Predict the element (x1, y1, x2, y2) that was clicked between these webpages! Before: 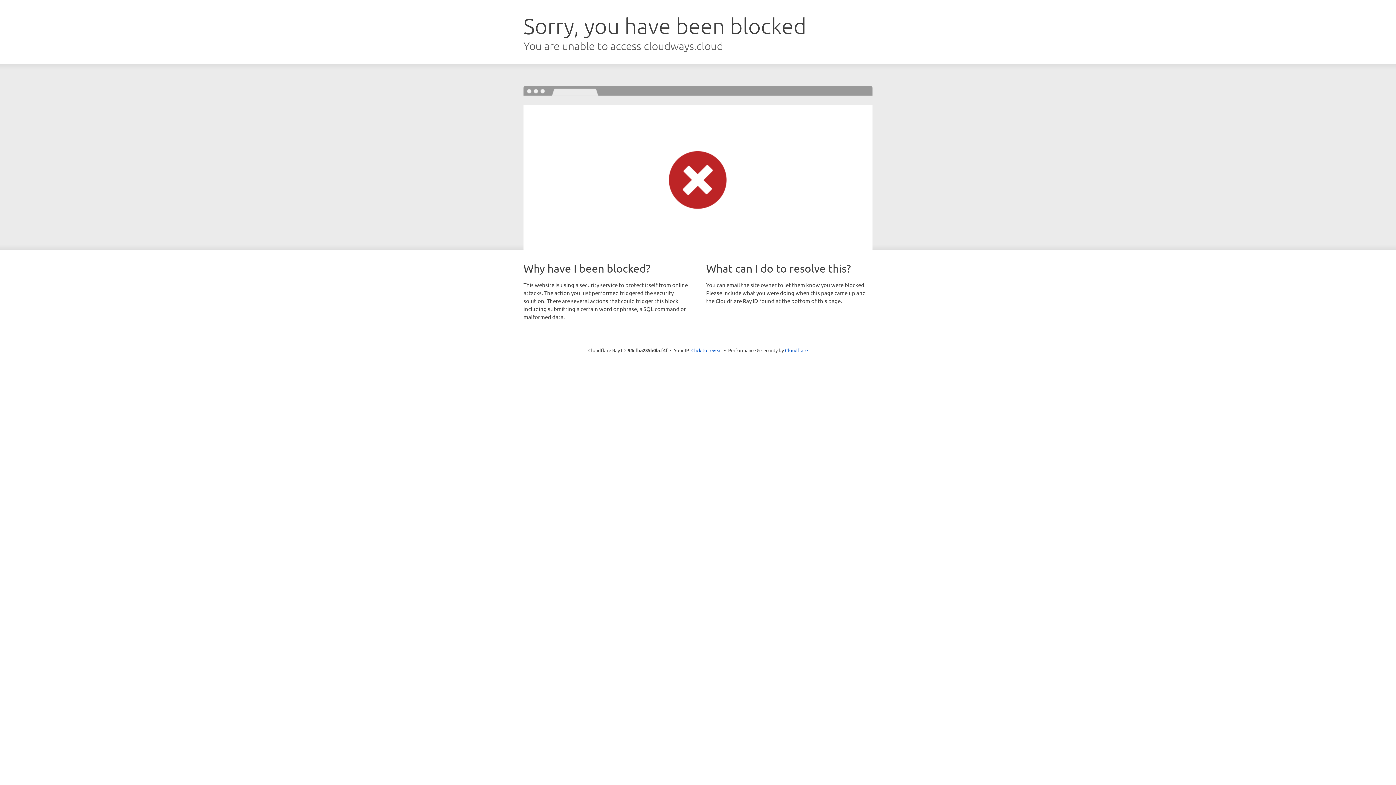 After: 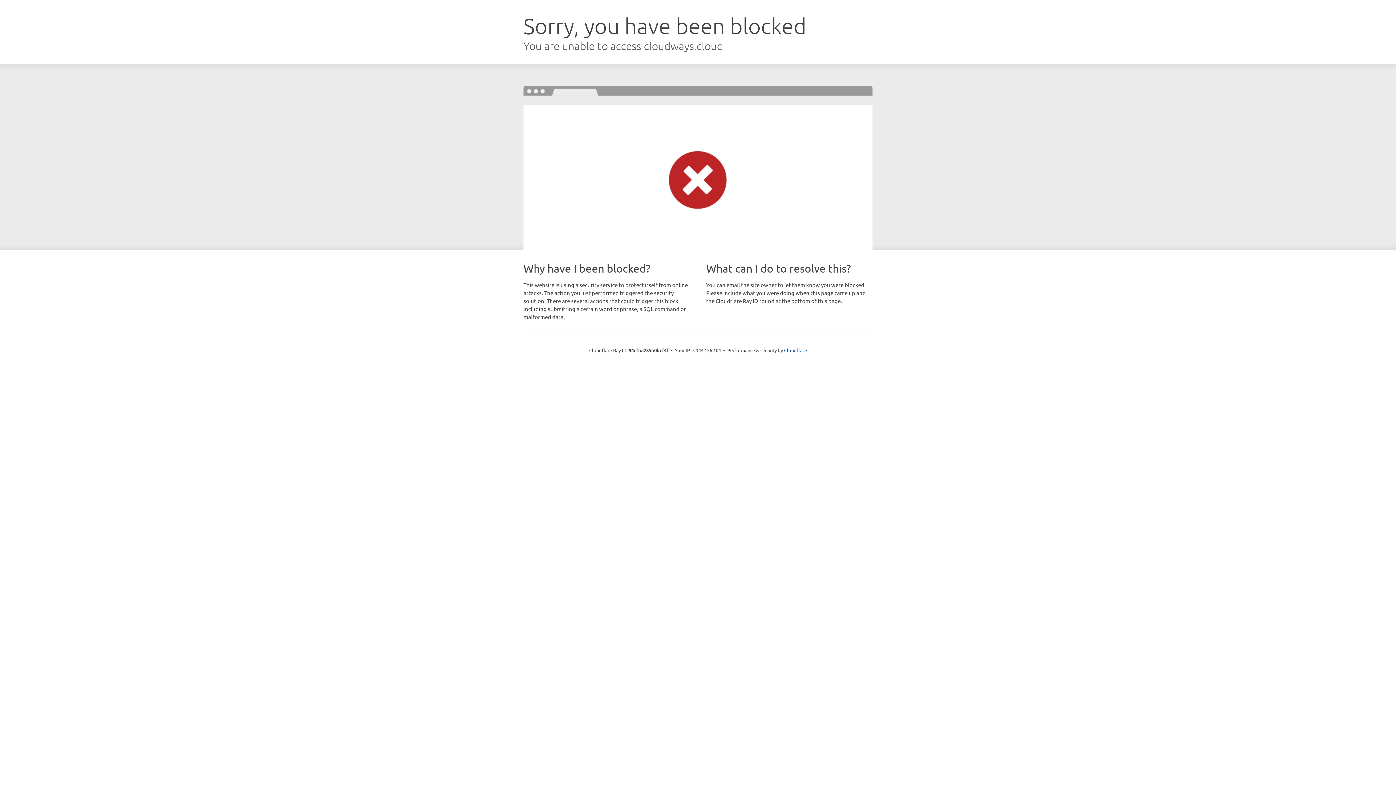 Action: label: Click to reveal bbox: (691, 346, 722, 353)